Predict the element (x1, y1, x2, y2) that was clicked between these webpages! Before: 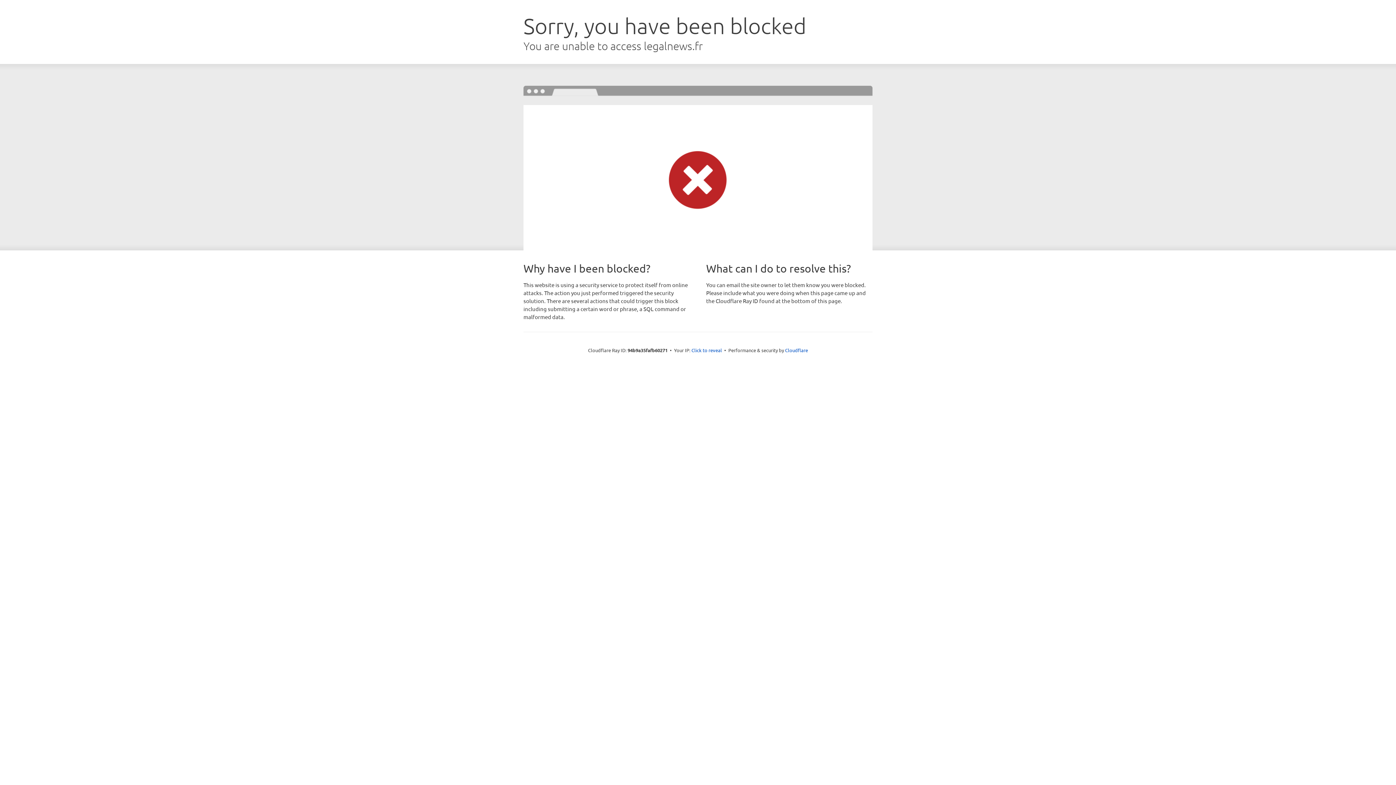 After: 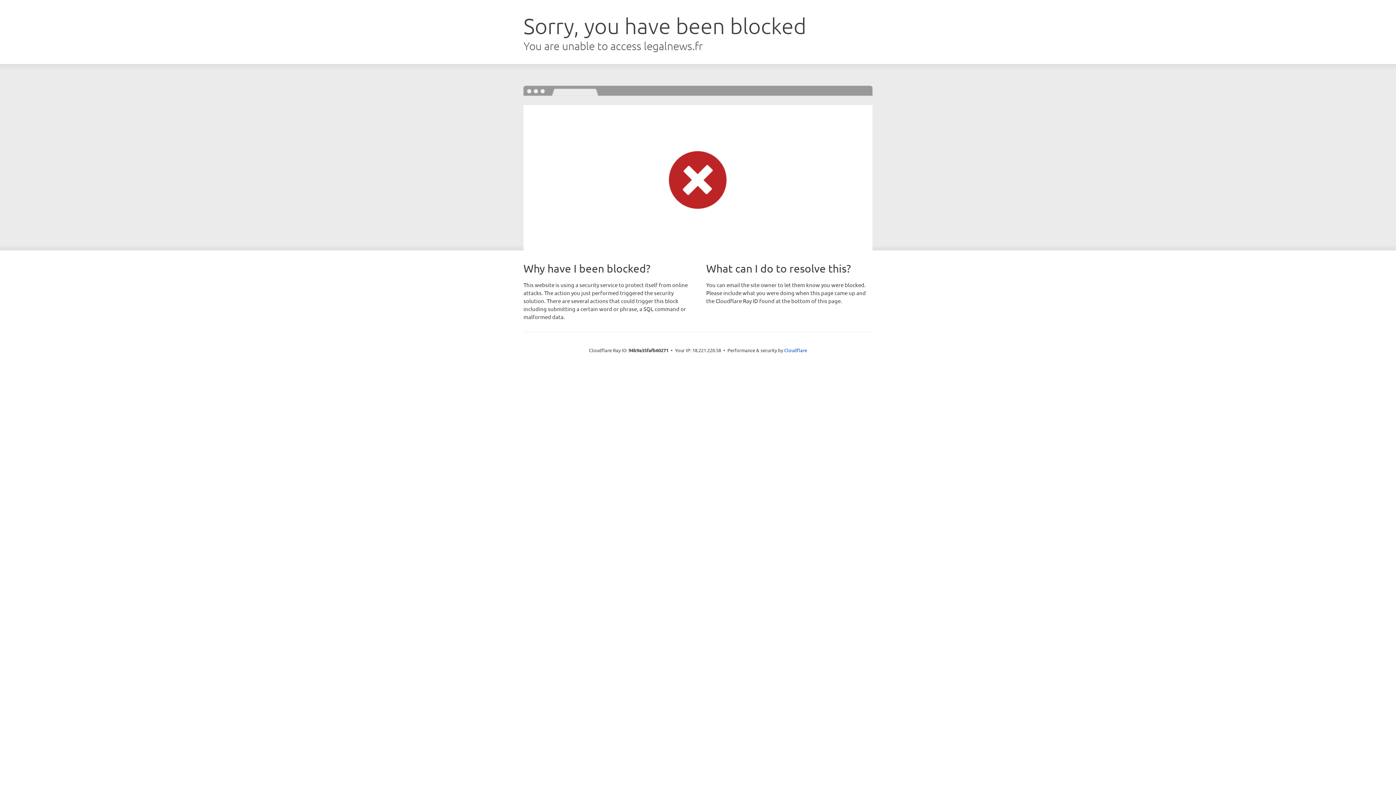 Action: bbox: (691, 346, 722, 353) label: Click to reveal